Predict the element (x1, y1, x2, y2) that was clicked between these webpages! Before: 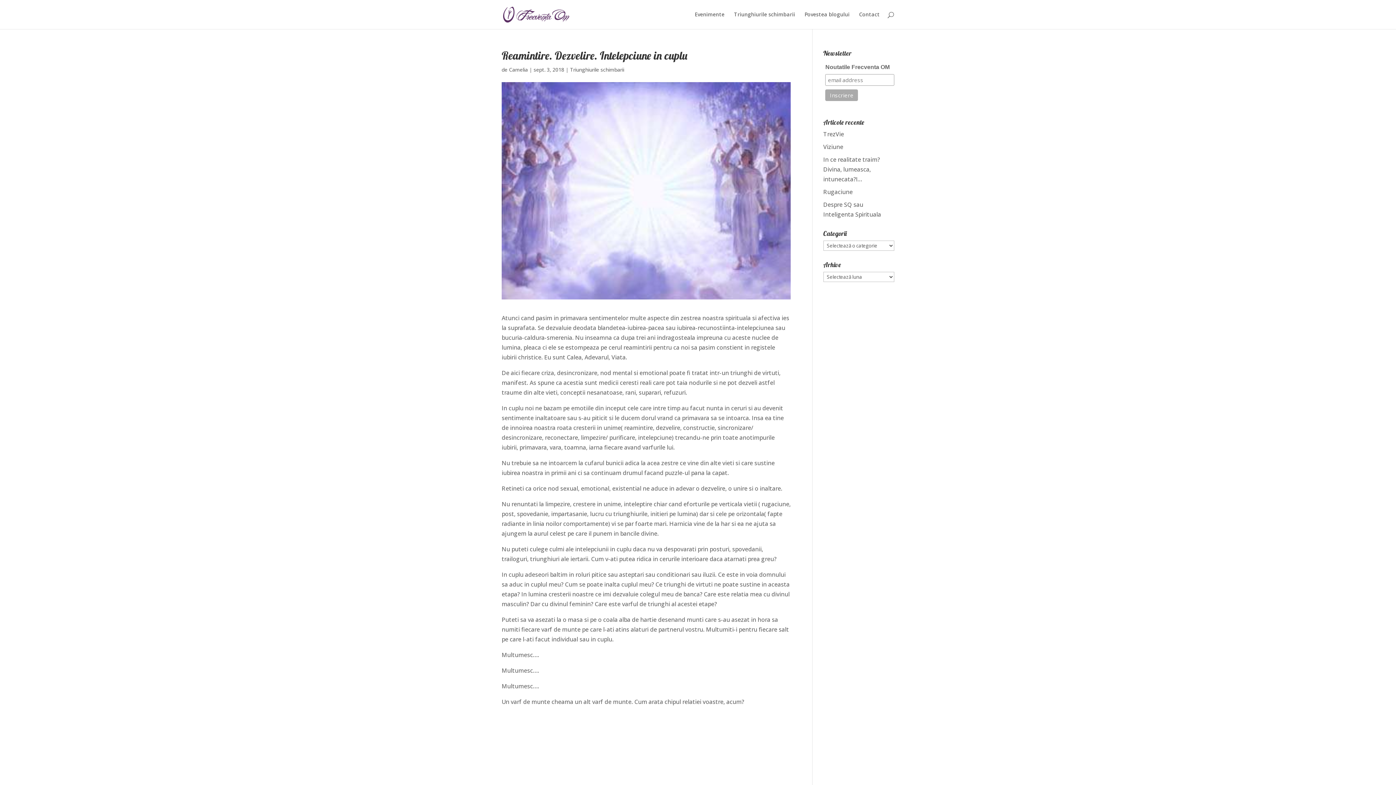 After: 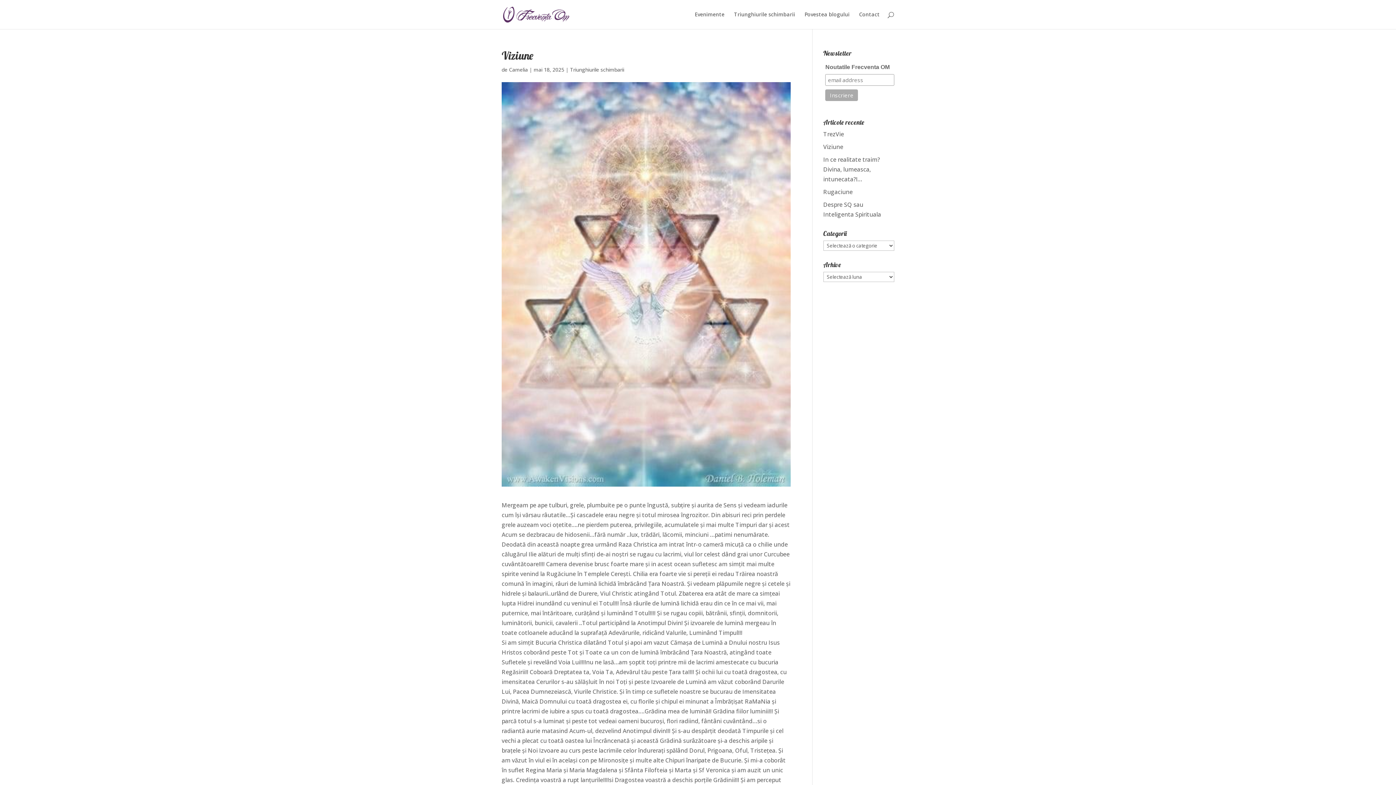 Action: bbox: (823, 142, 843, 150) label: Viziune